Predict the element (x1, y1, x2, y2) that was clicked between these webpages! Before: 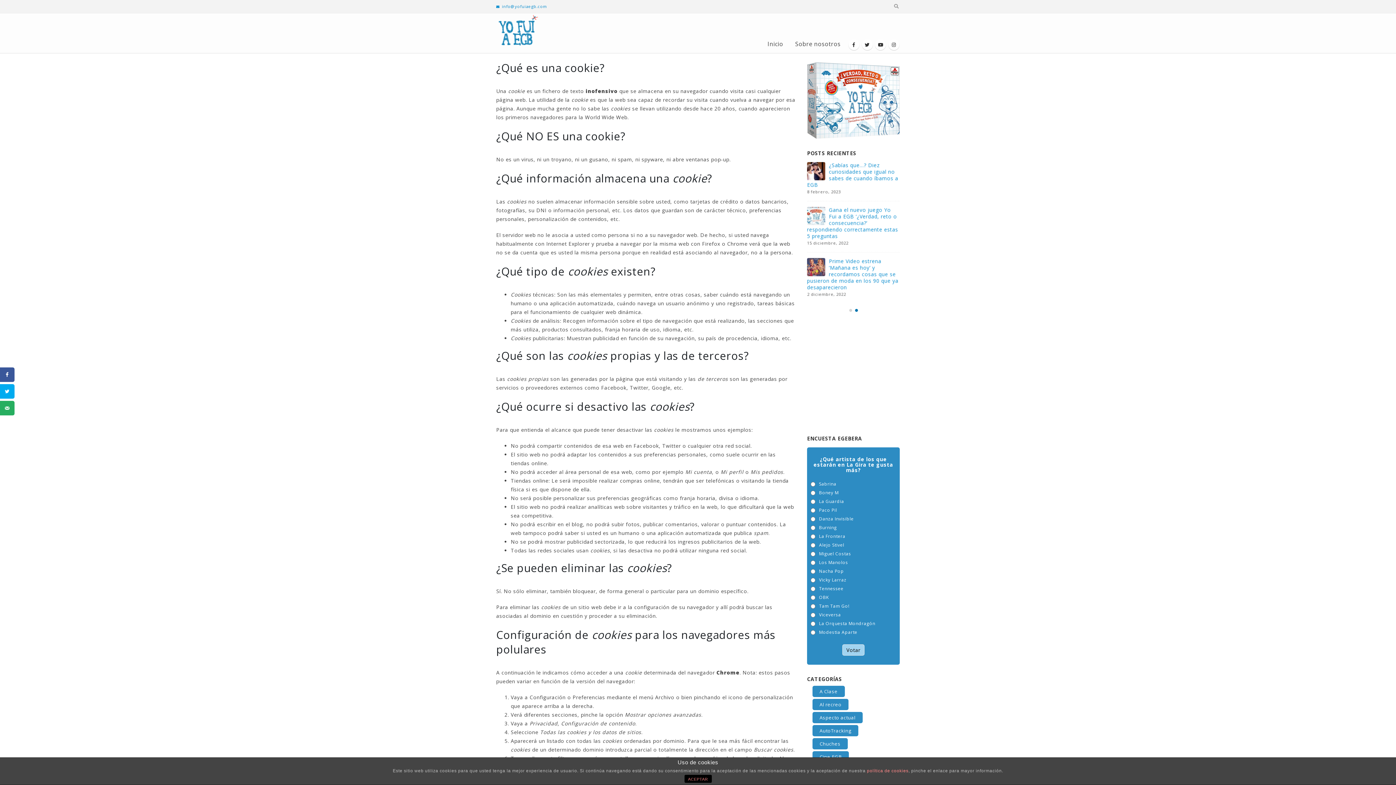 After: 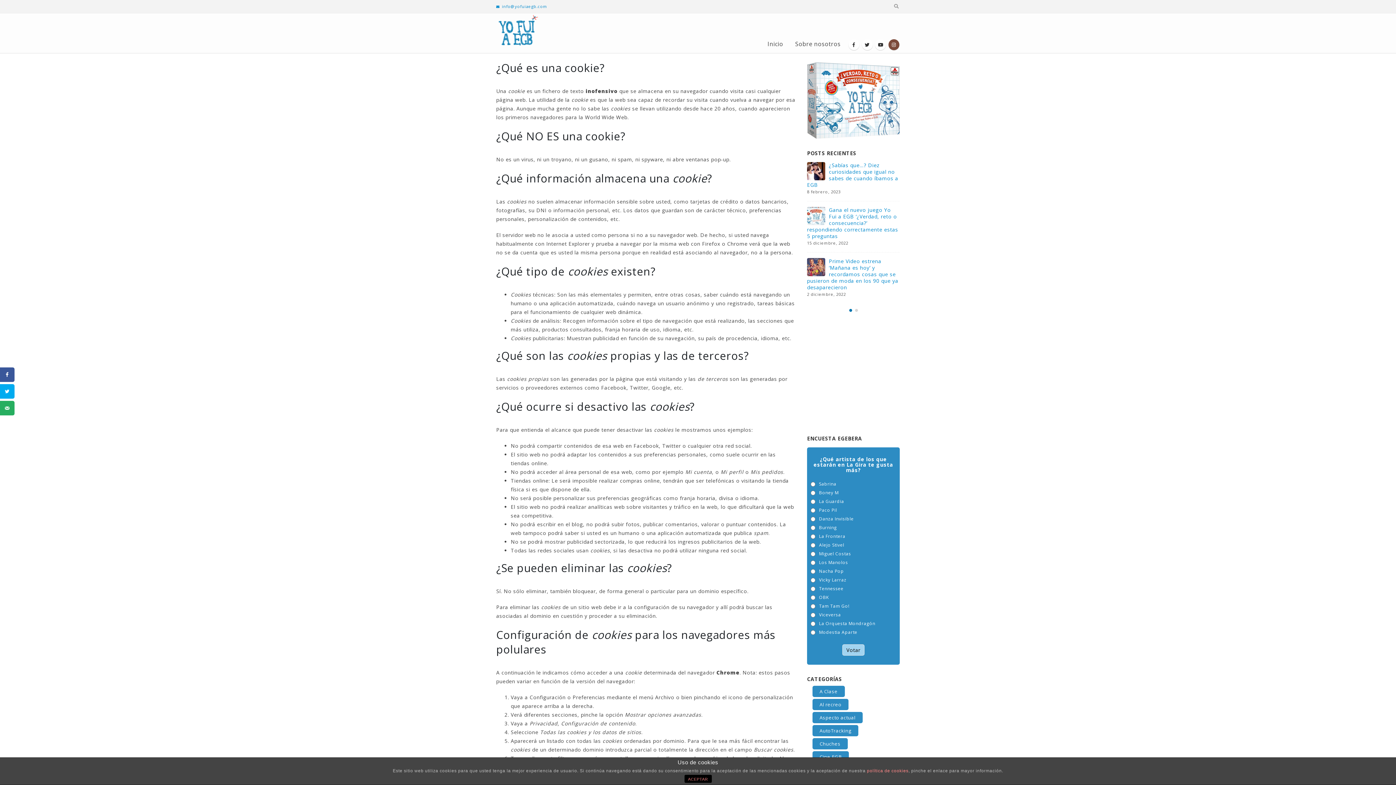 Action: bbox: (888, 39, 899, 50)